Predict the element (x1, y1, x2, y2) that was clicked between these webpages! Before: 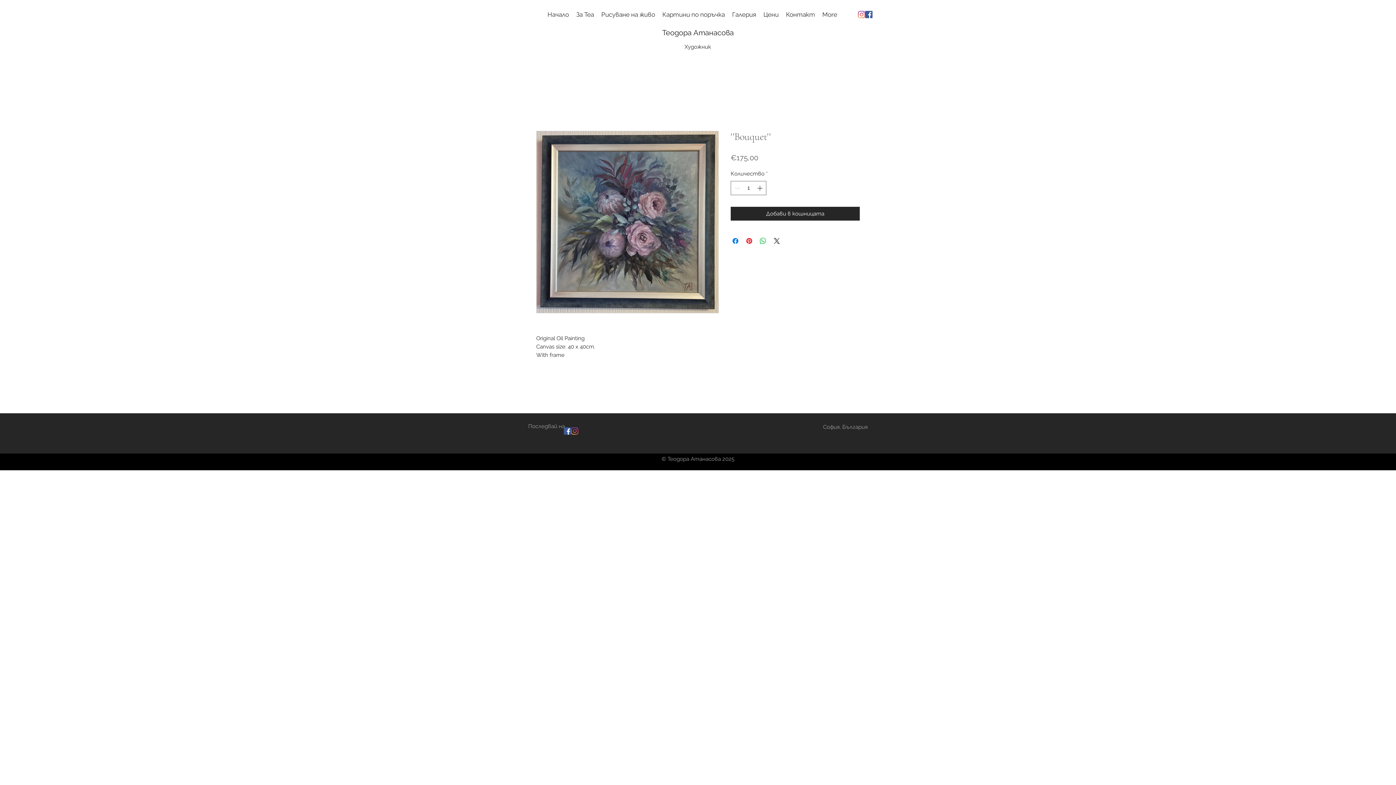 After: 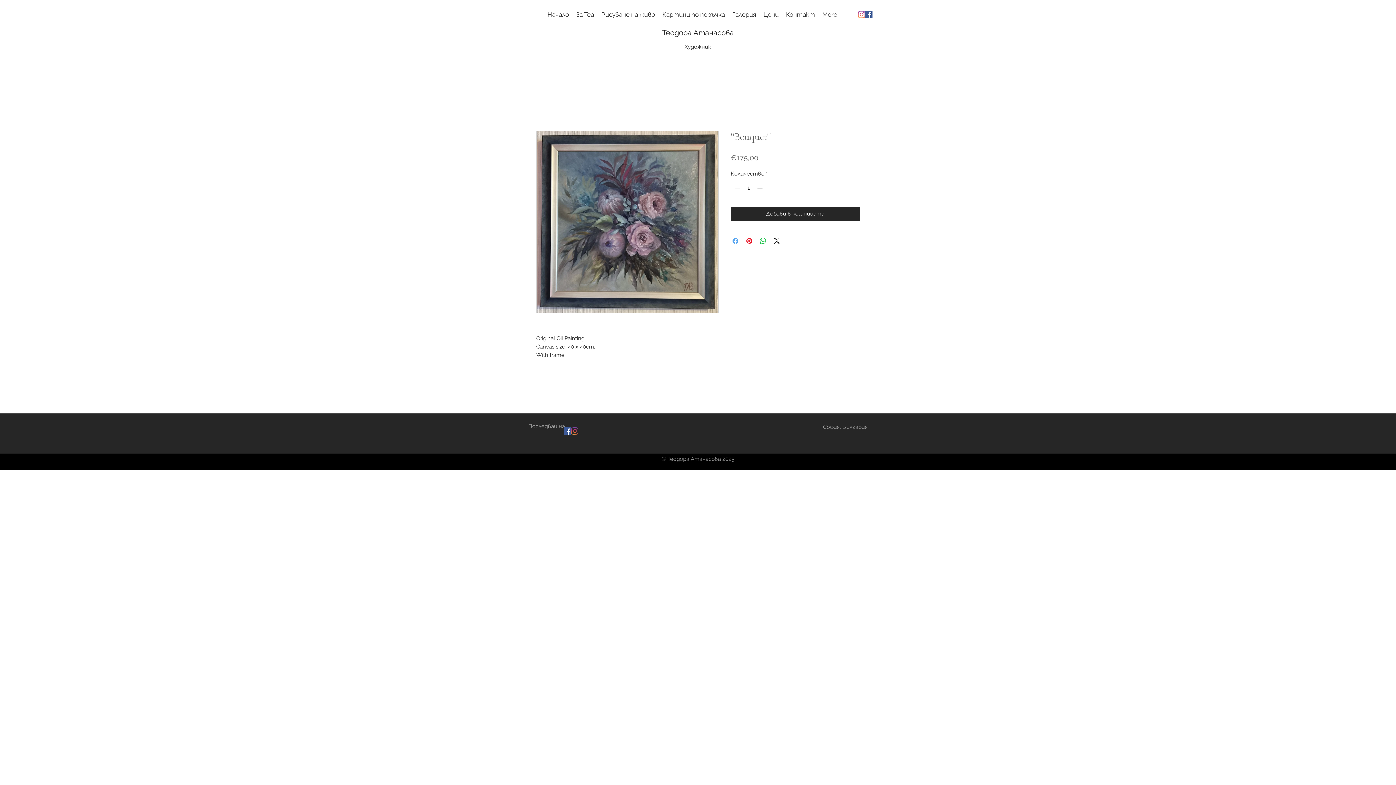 Action: bbox: (731, 236, 740, 245) label: Споделете във Facebook